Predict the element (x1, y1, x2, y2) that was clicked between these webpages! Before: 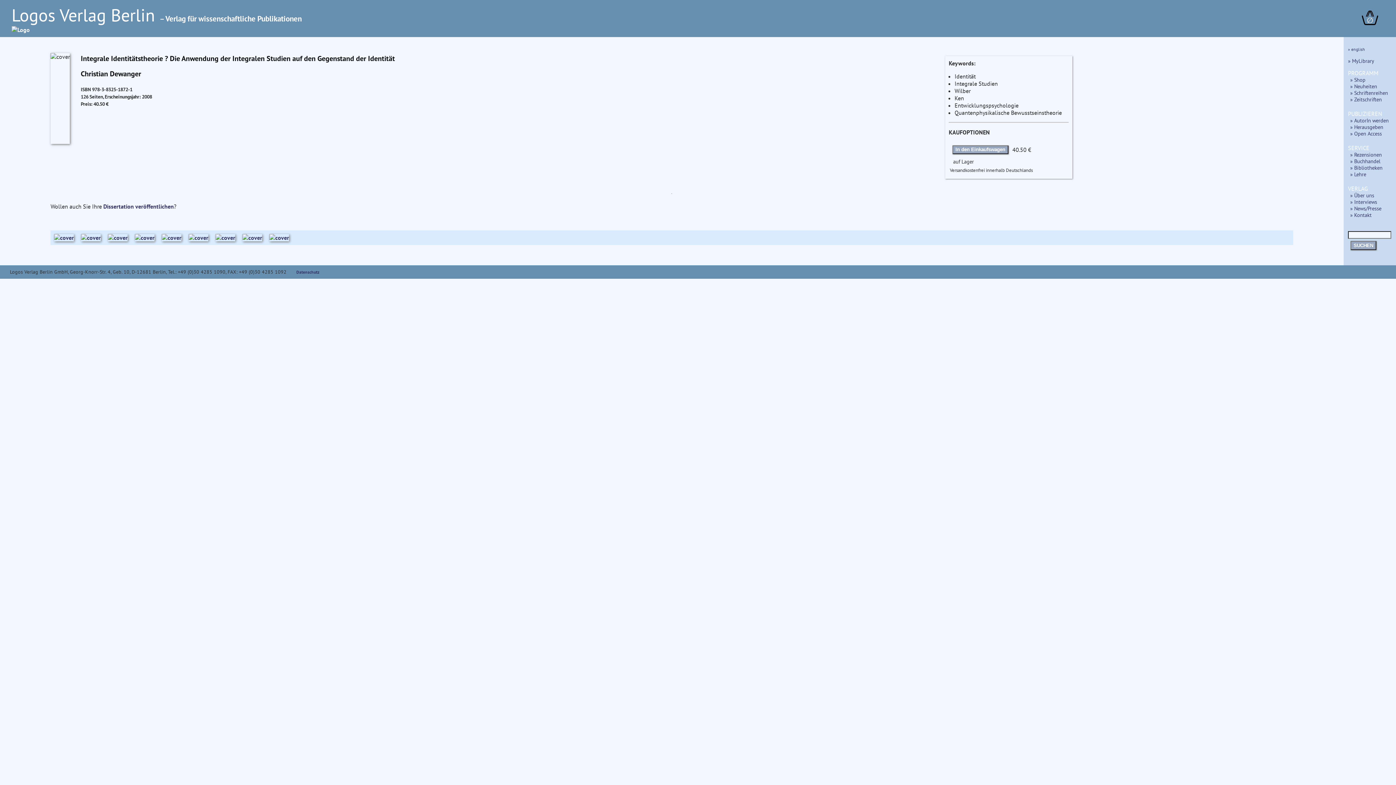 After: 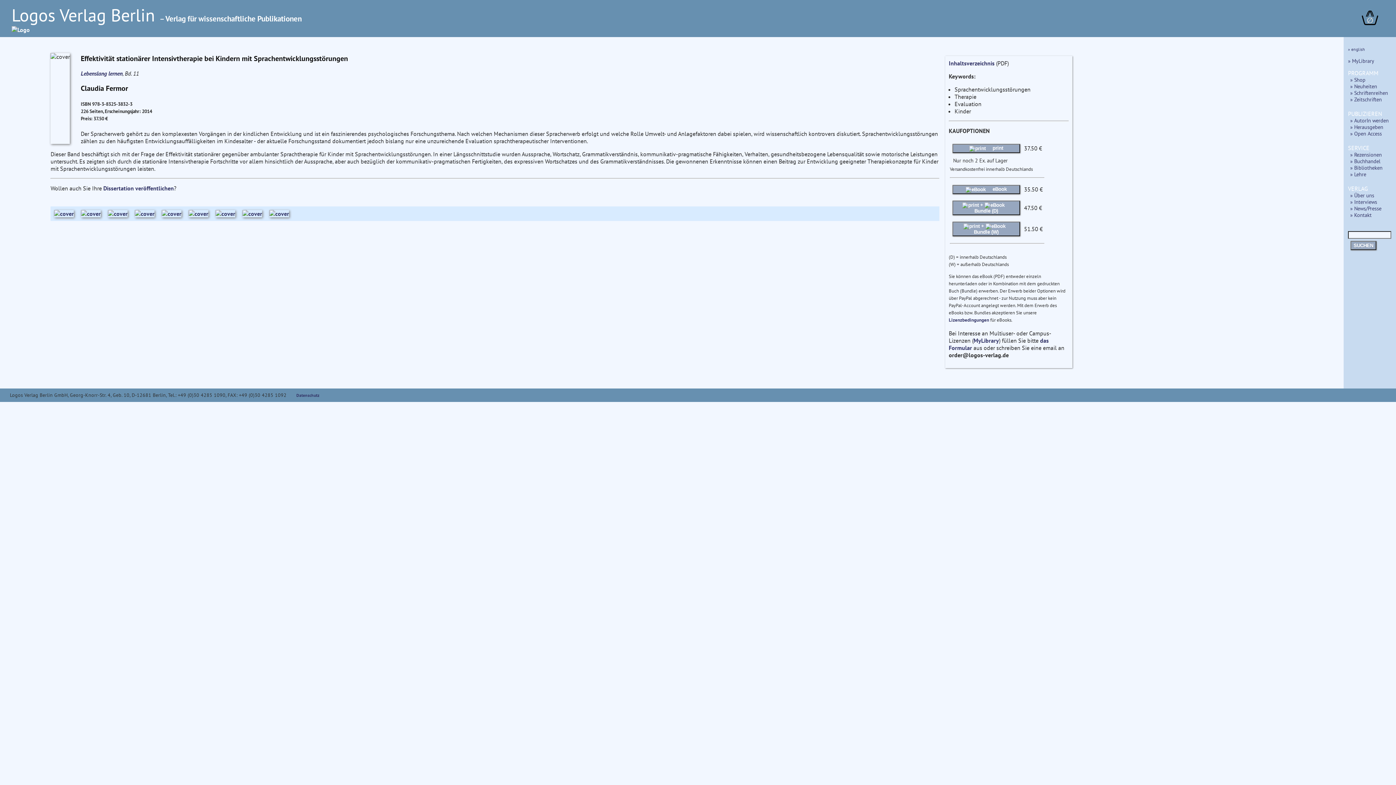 Action: bbox: (81, 234, 108, 245)